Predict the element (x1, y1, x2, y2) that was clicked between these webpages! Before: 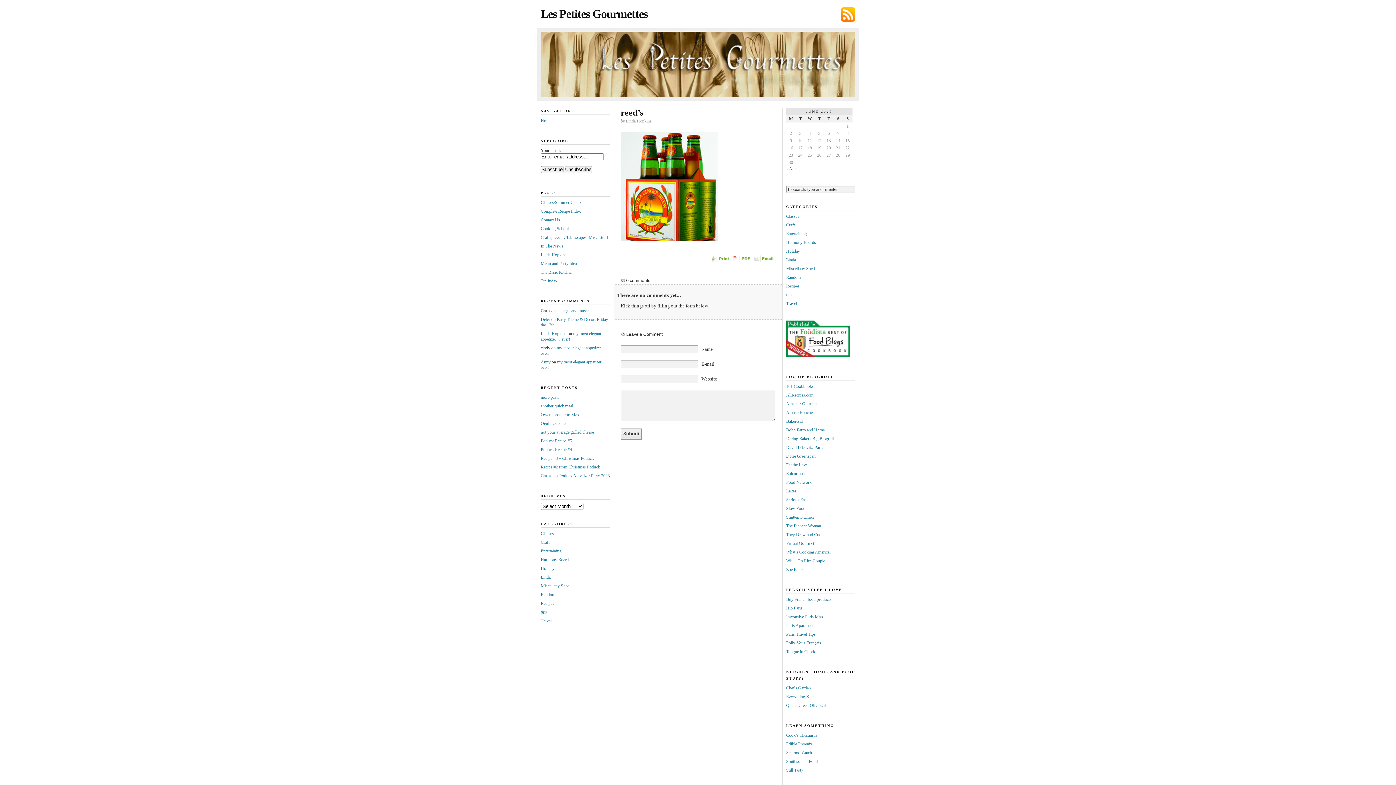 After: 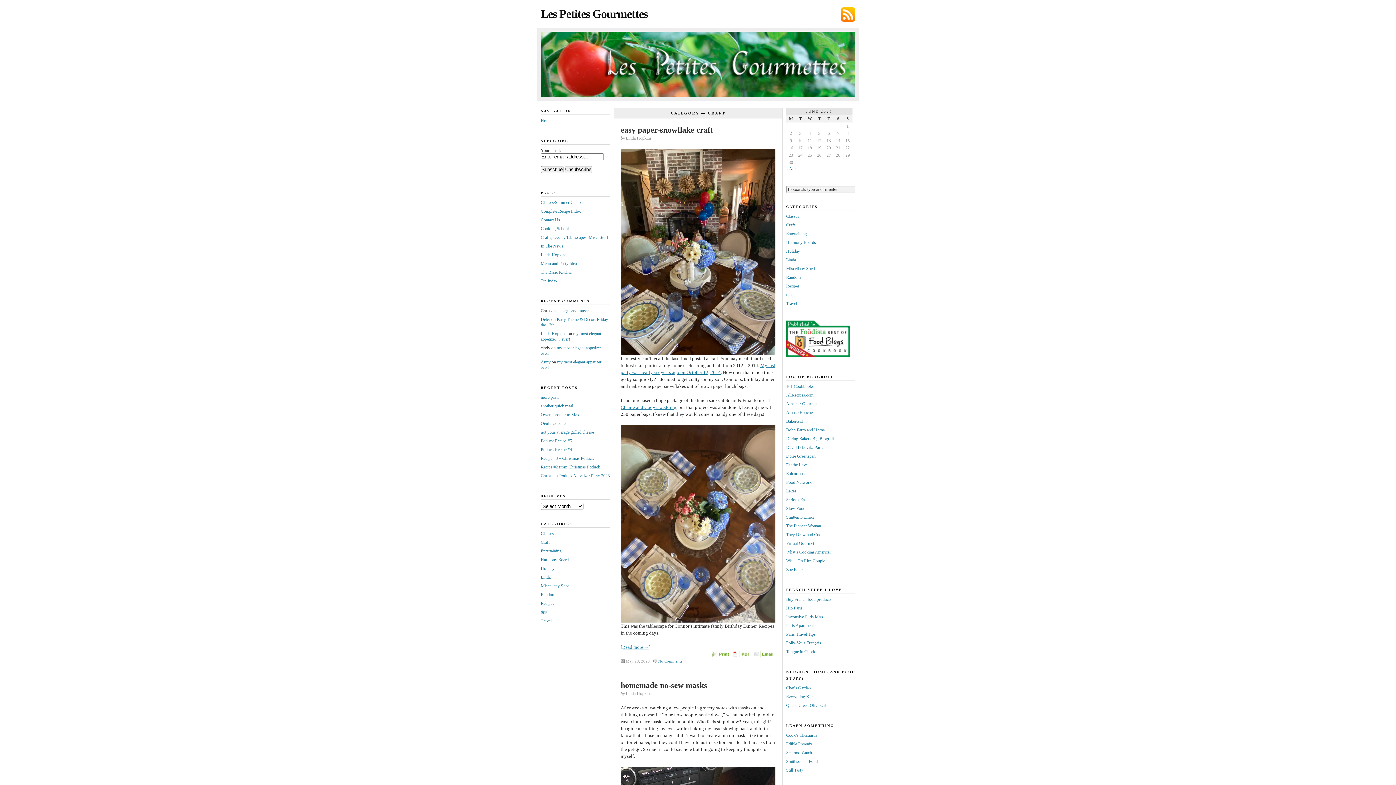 Action: bbox: (540, 539, 549, 545) label: Craft